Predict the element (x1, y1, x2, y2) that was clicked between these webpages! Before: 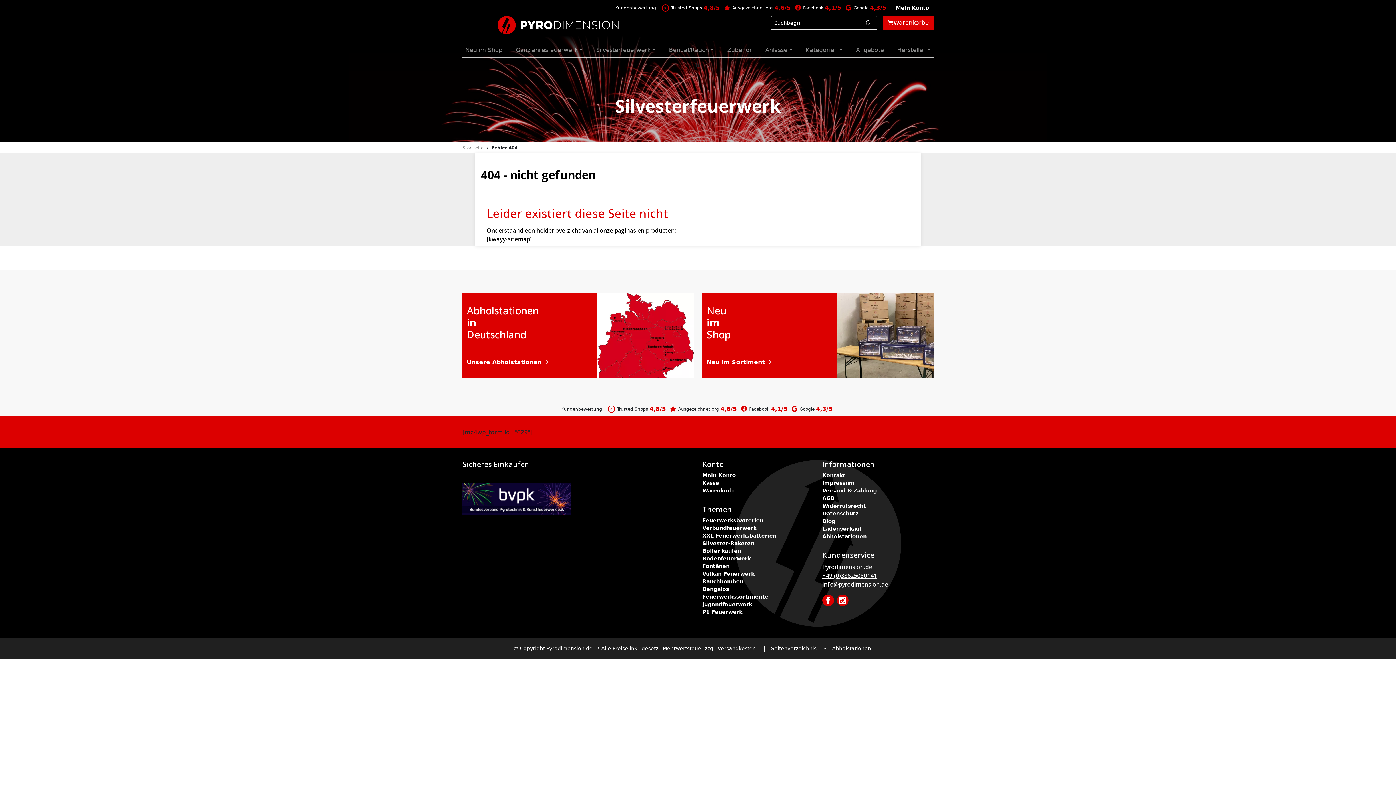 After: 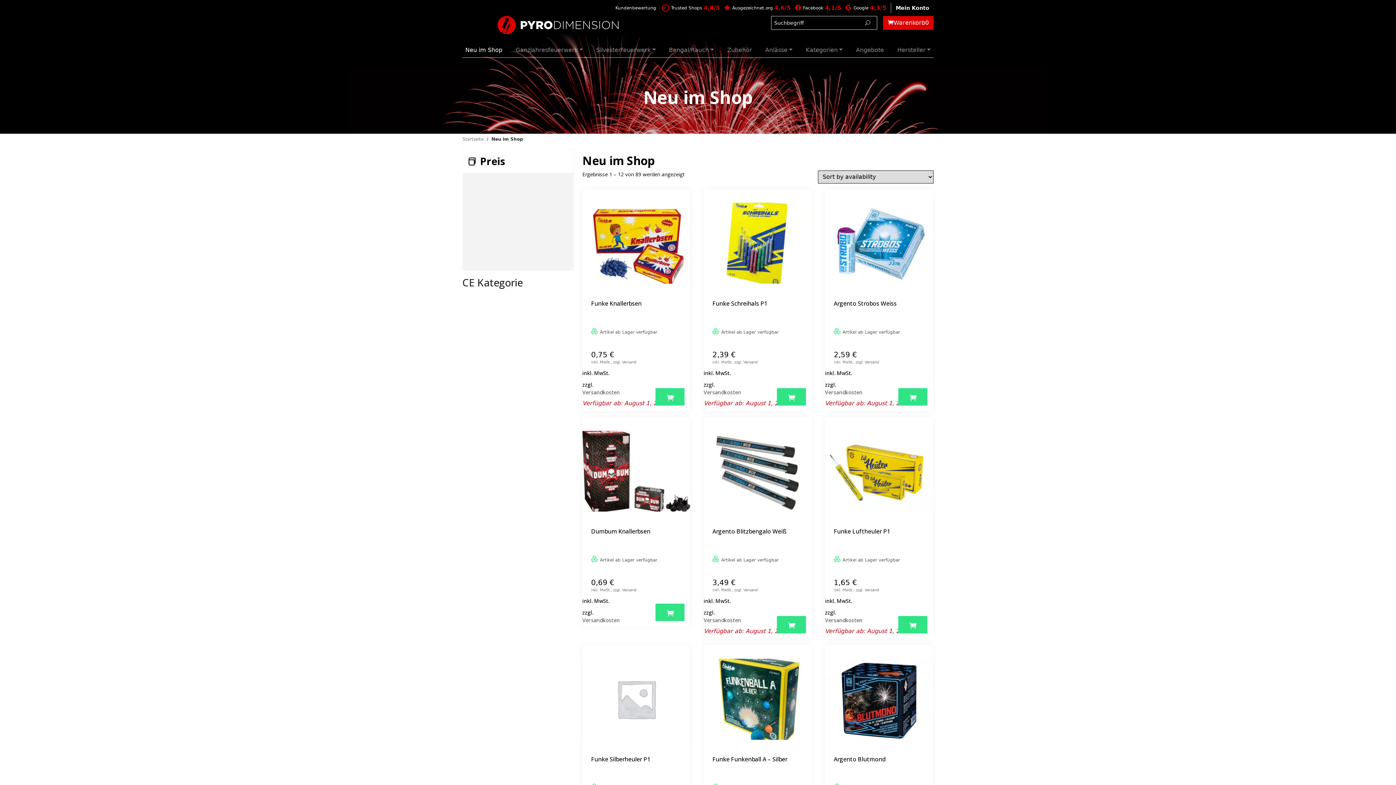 Action: label: Neu im Sortiment  bbox: (706, 358, 833, 366)